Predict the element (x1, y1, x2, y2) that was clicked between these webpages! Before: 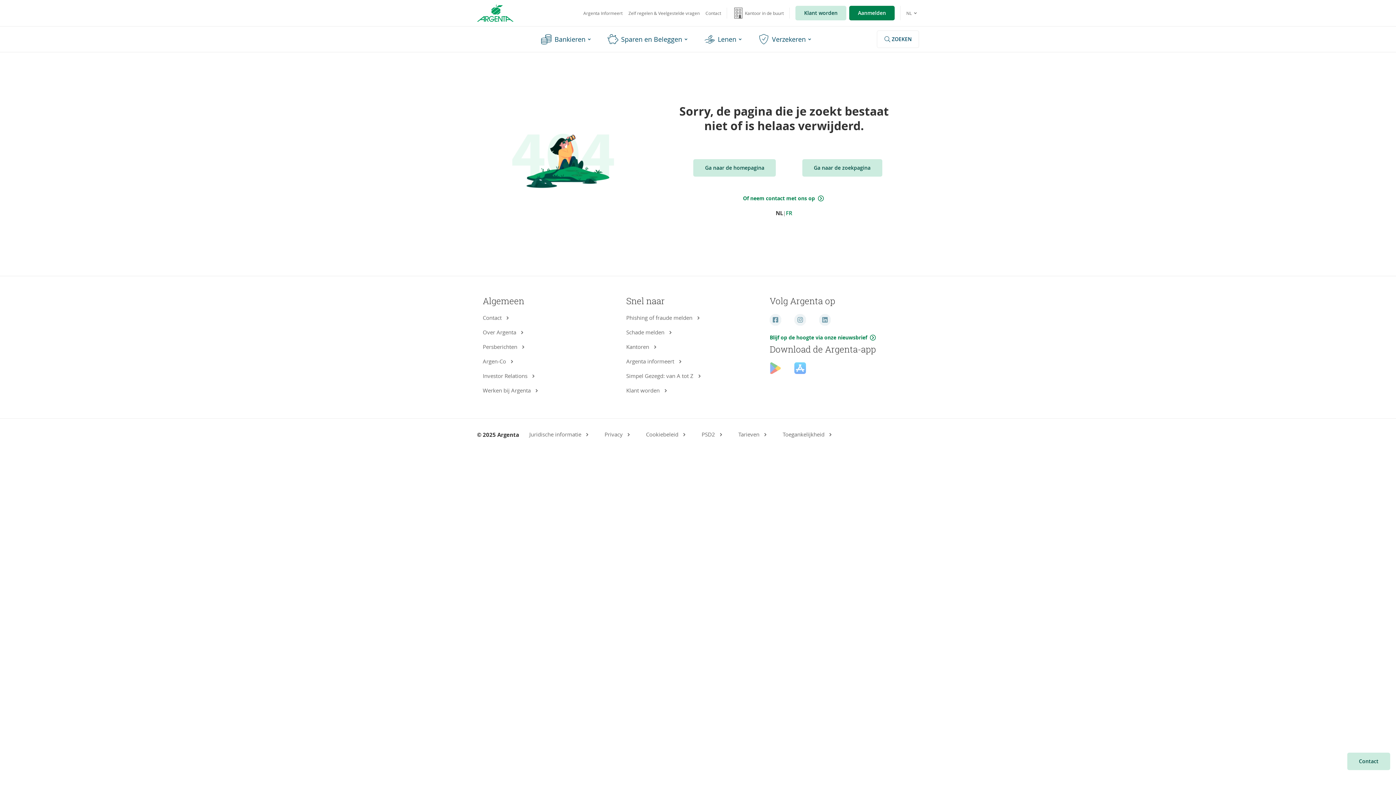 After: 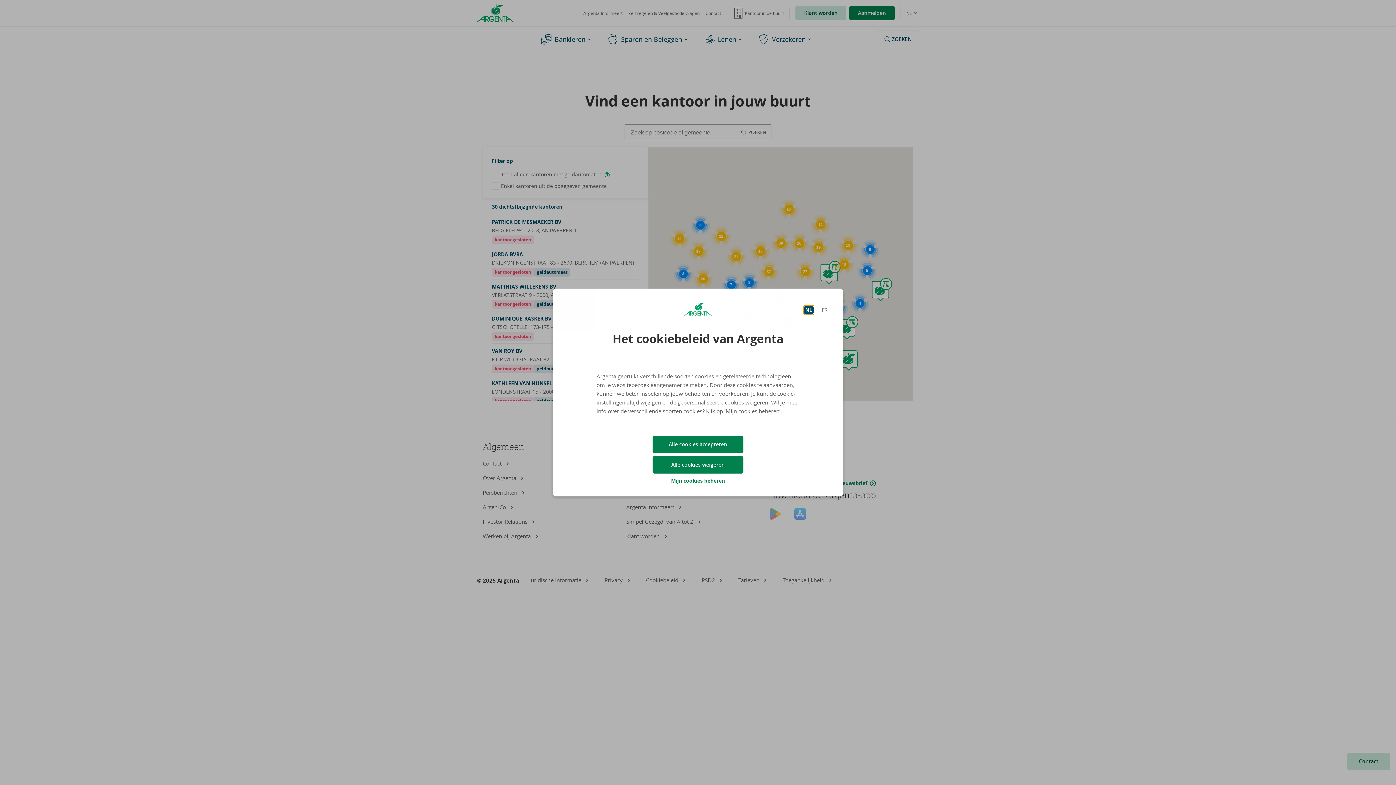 Action: bbox: (732, 7, 784, 18) label: Kantoor in de buurt